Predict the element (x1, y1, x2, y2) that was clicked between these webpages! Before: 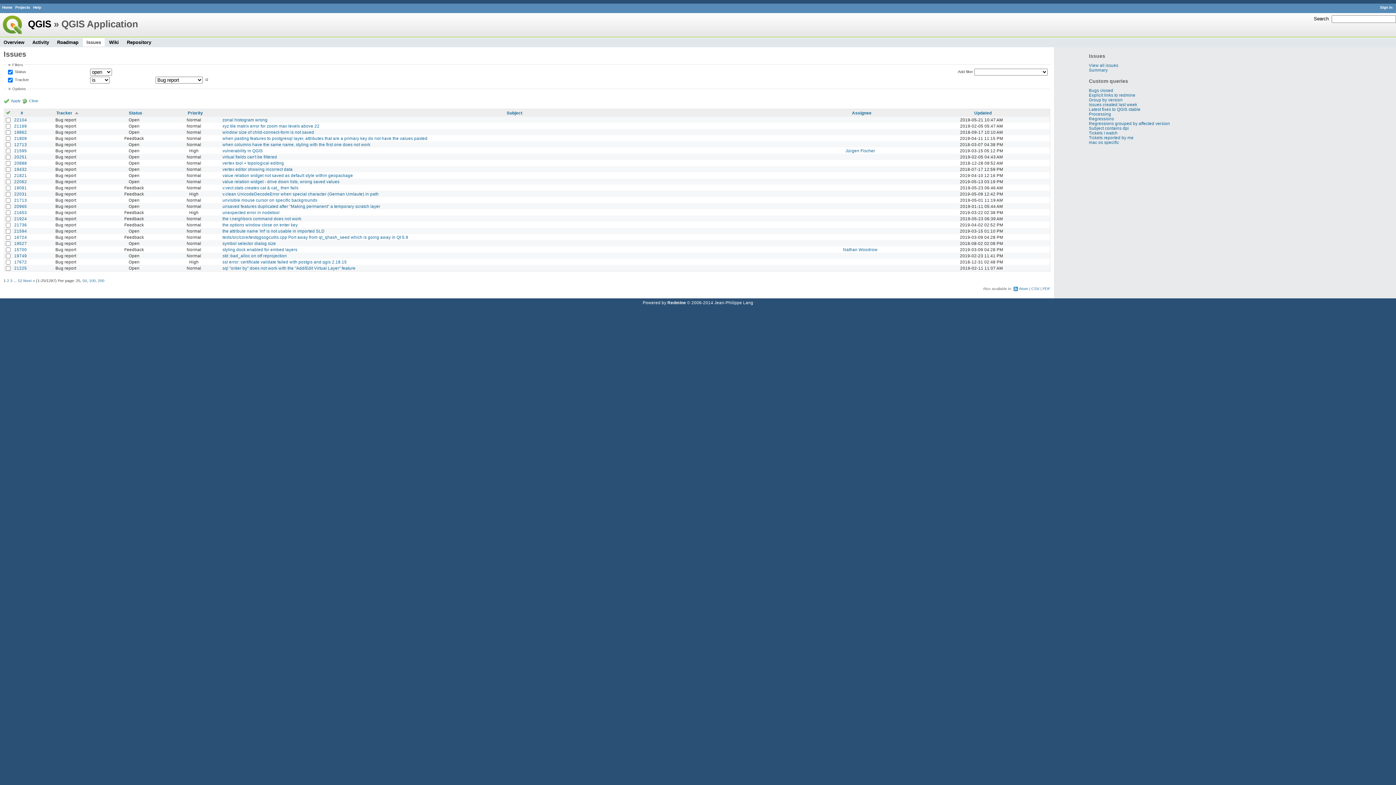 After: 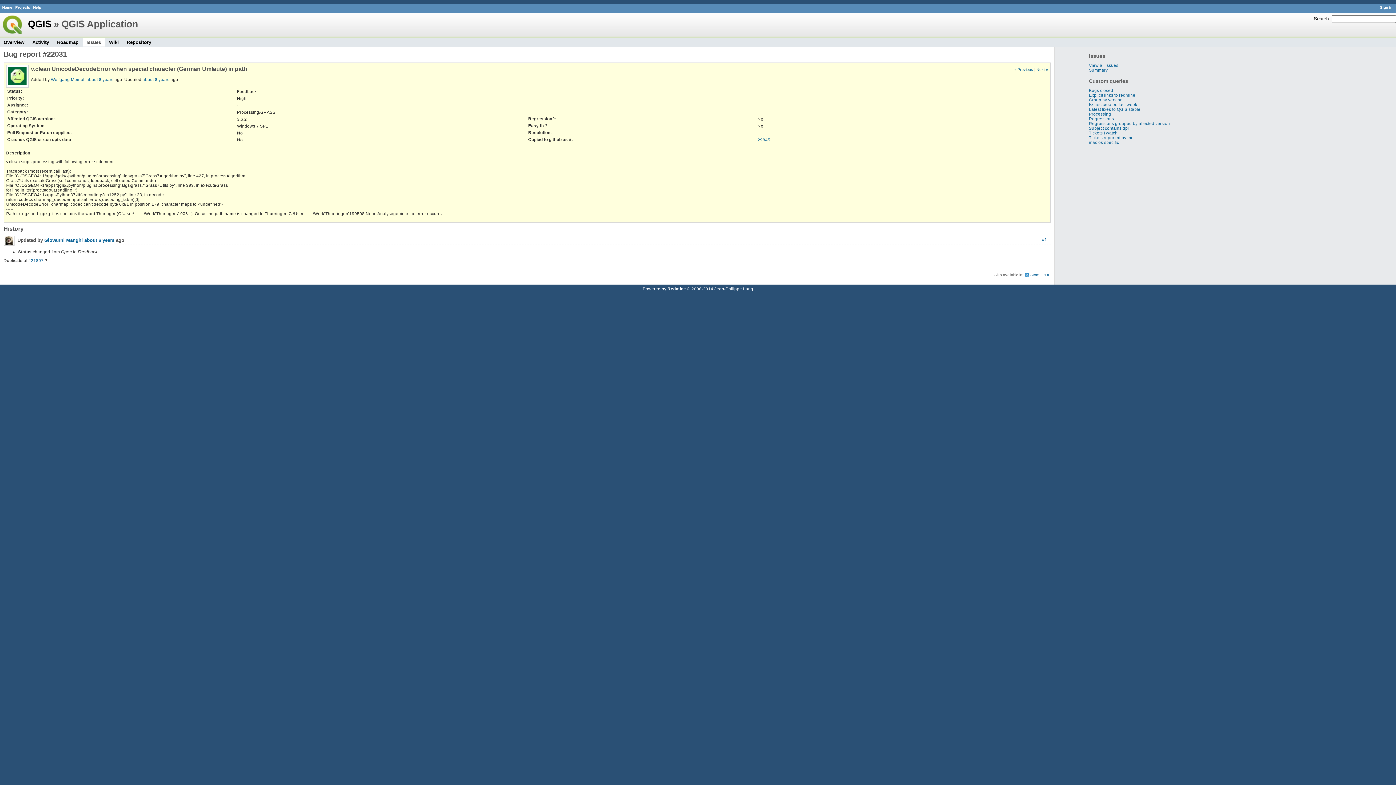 Action: bbox: (14, 191, 26, 196) label: 22031